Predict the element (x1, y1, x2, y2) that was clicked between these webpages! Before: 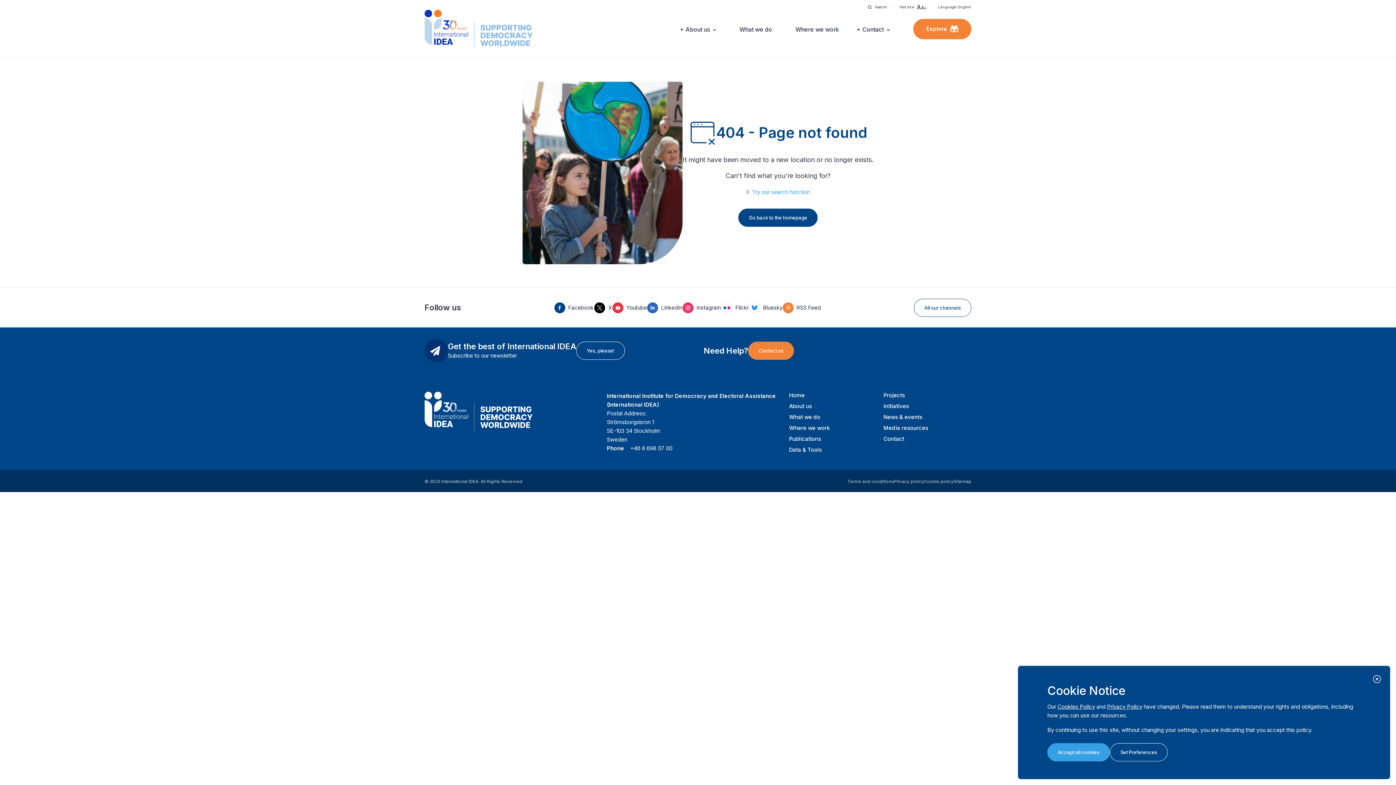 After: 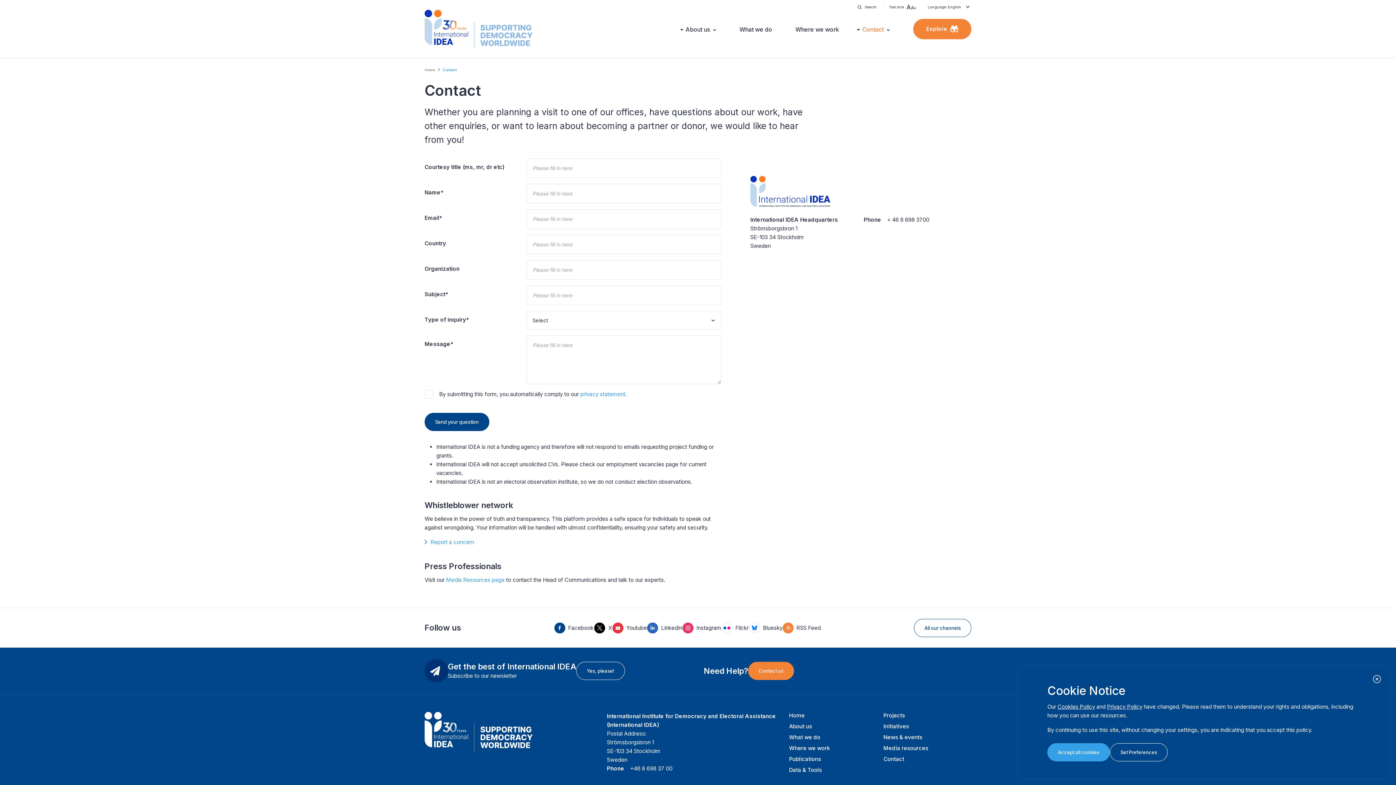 Action: bbox: (862, 24, 890, 34) label: Contact